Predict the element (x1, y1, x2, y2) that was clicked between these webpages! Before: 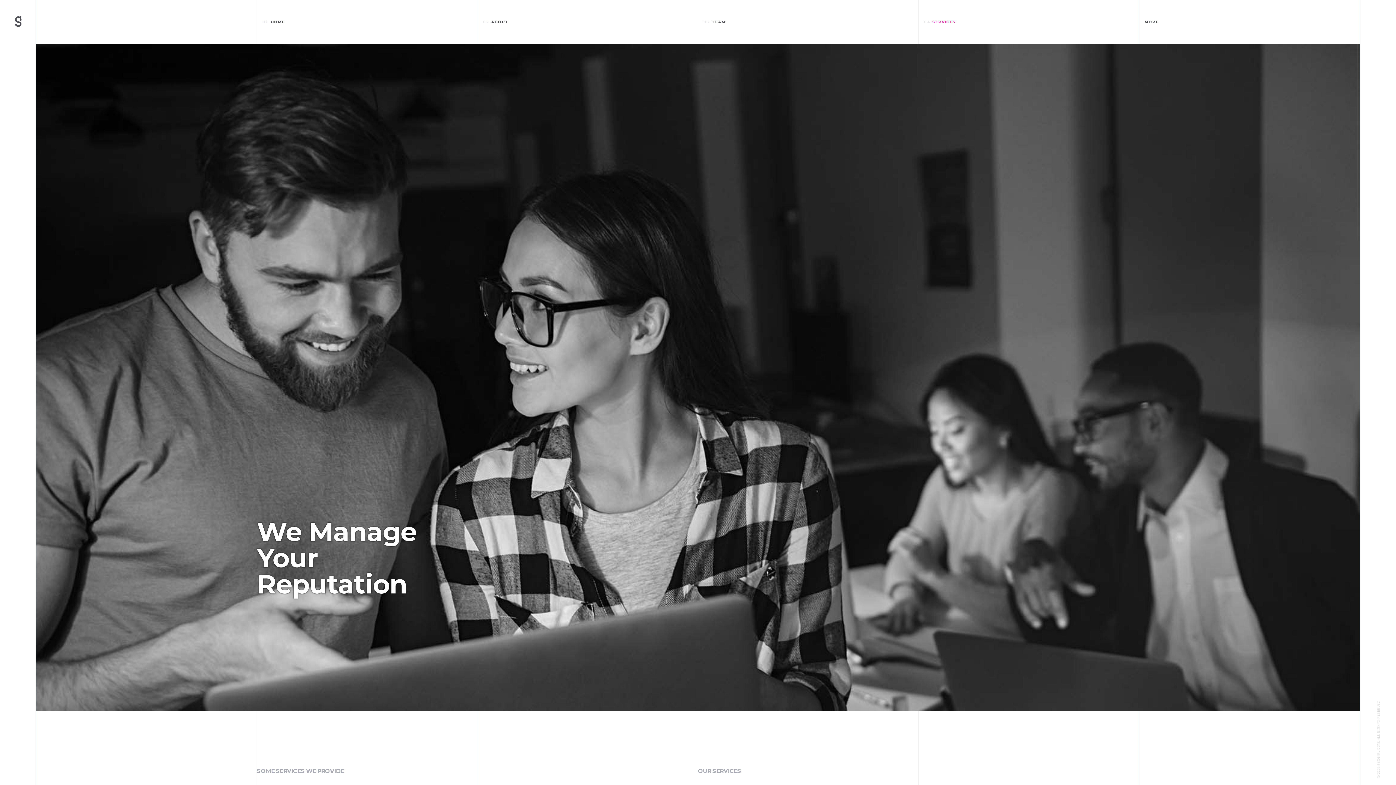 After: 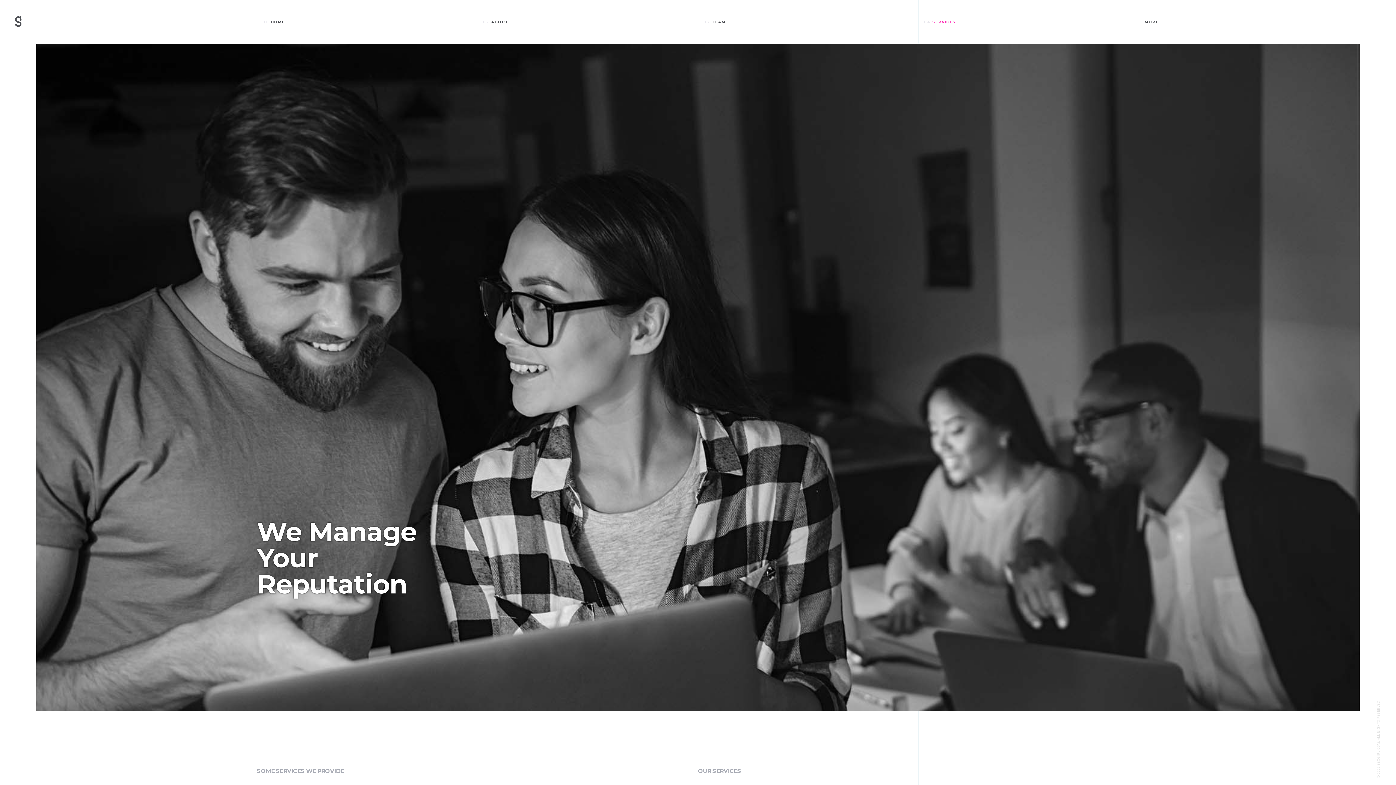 Action: bbox: (924, 19, 1133, 34) label: 04
SERVICES